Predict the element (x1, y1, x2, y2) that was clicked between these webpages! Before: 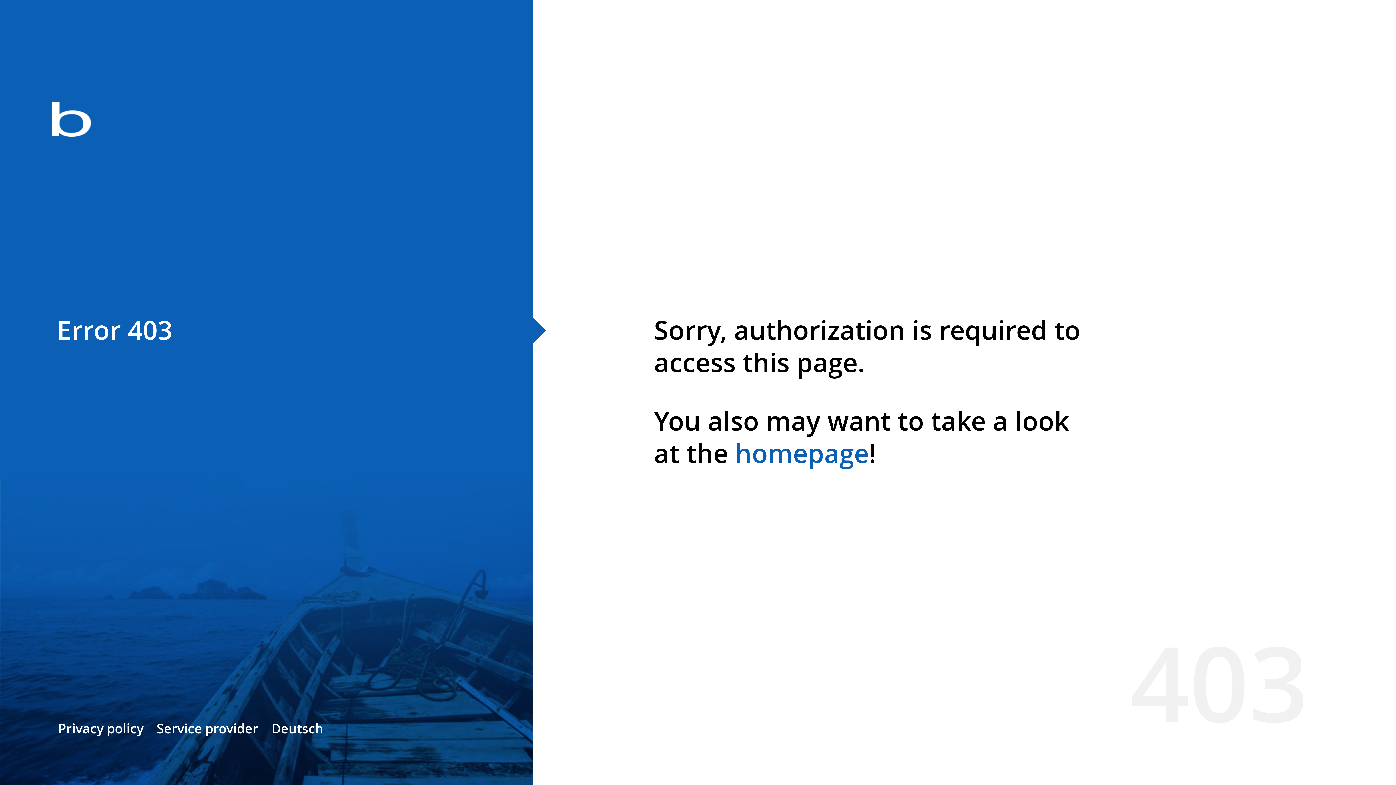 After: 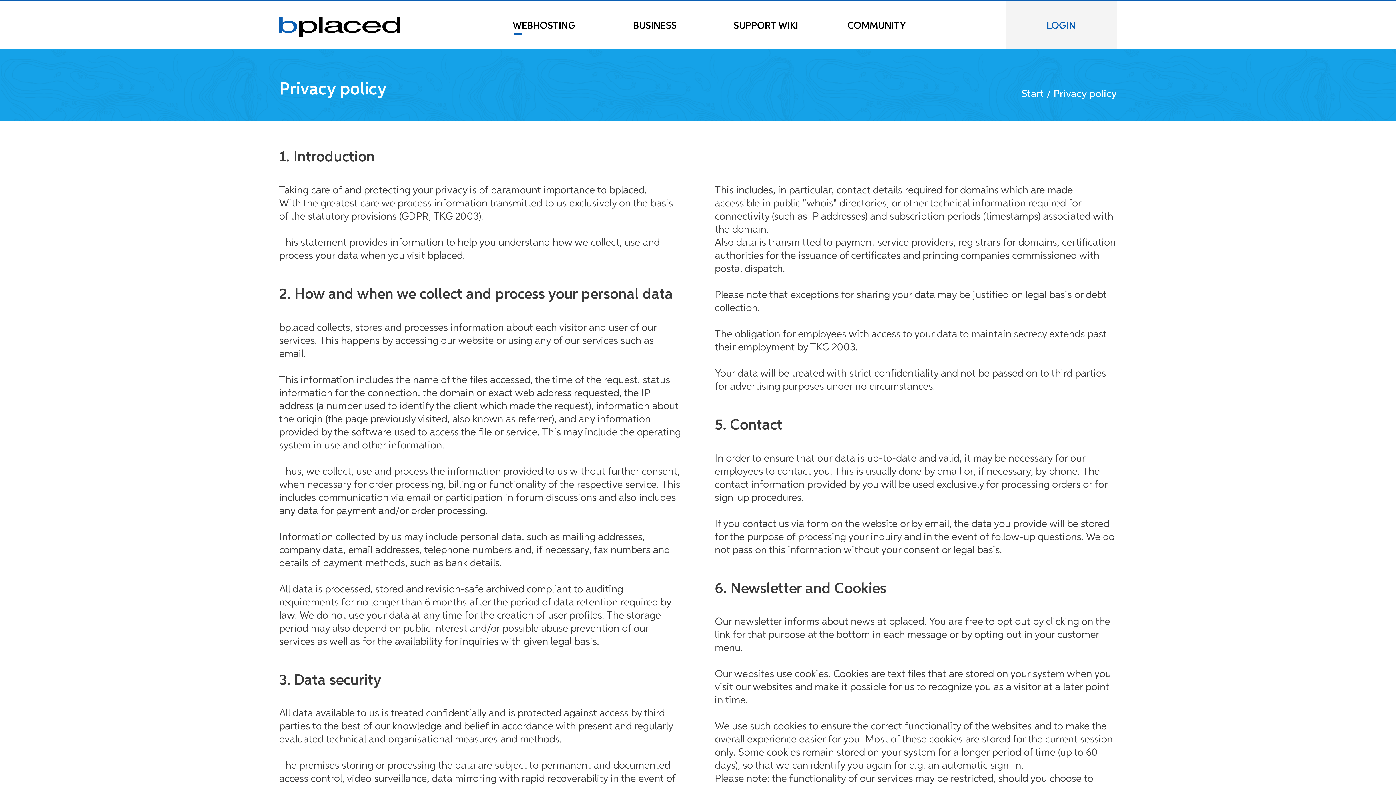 Action: label: Privacy policy bbox: (58, 720, 143, 737)